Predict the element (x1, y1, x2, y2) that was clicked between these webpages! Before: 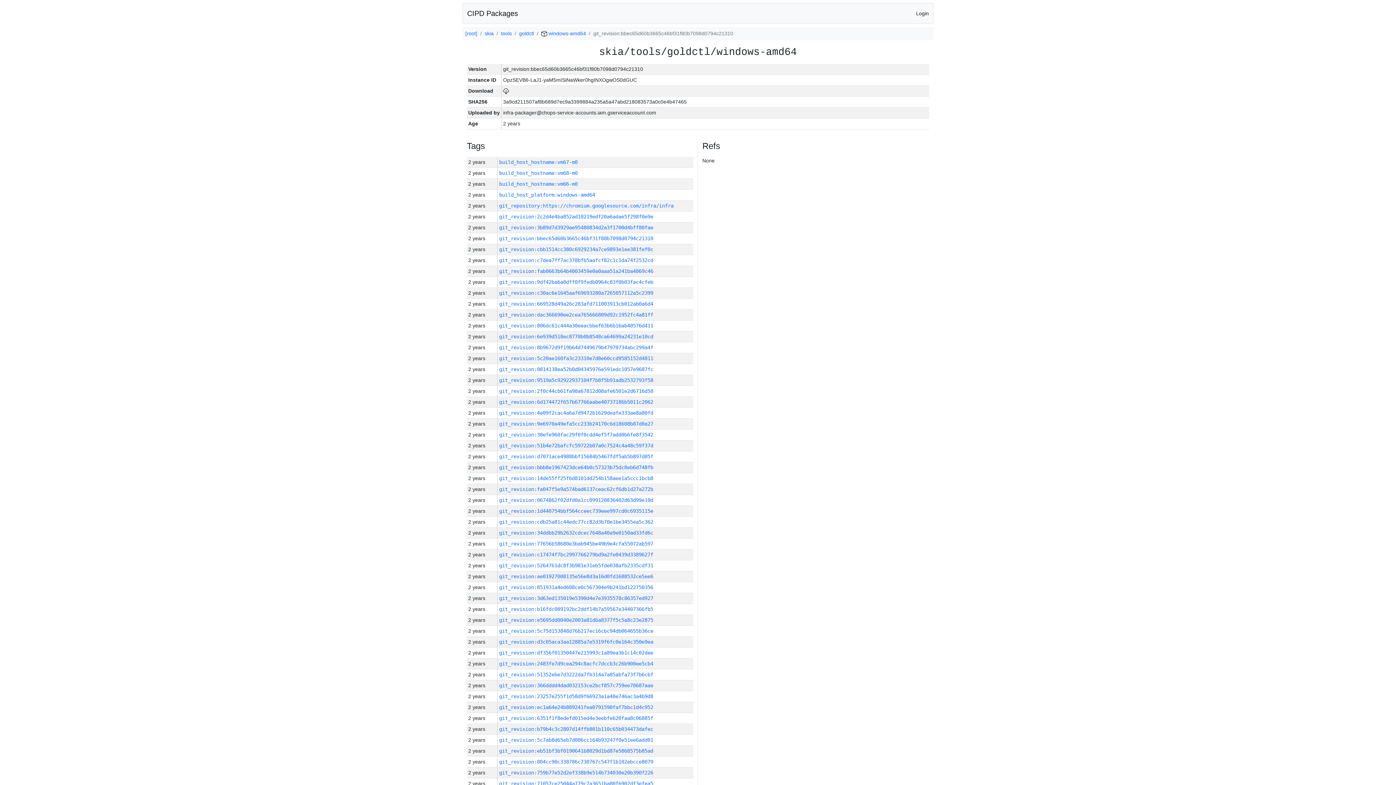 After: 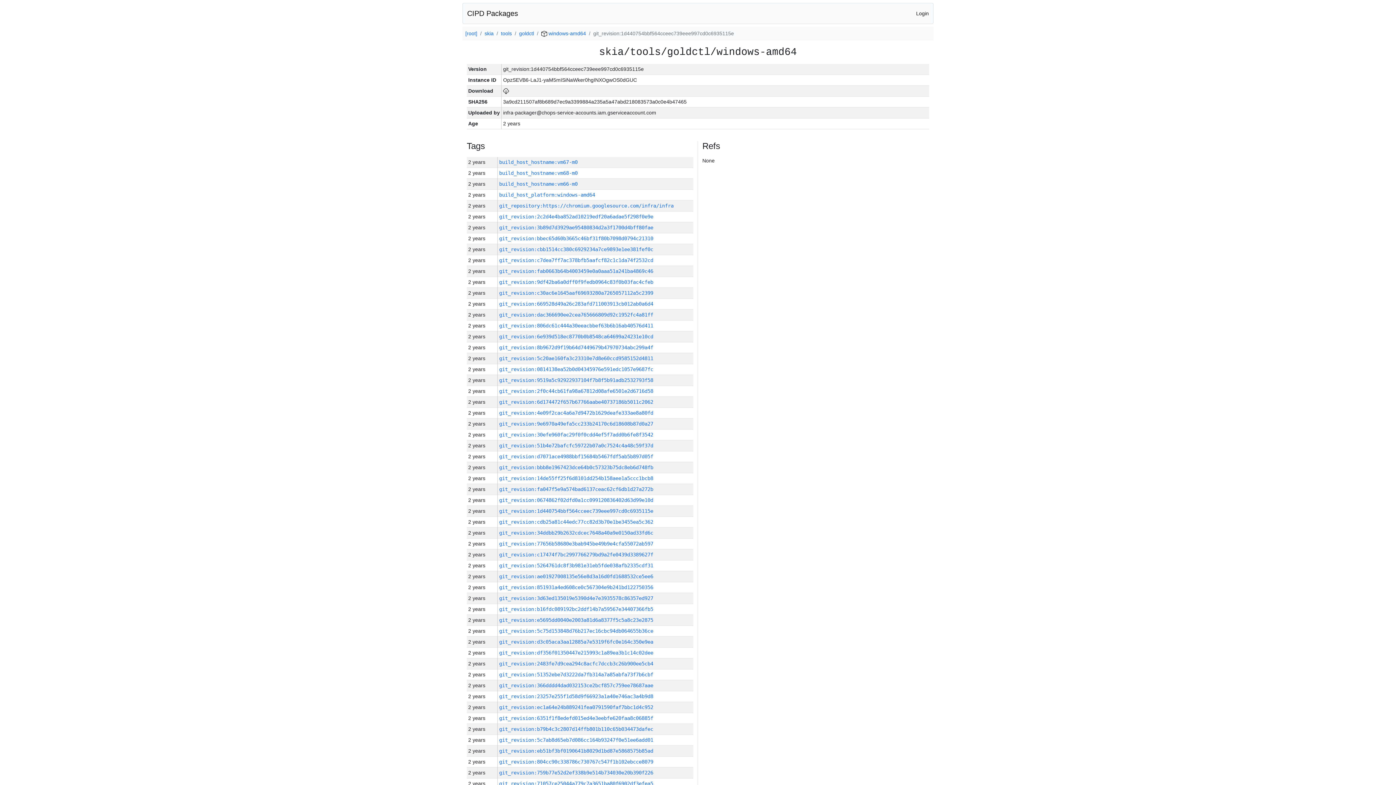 Action: label: git_revision:1d440754bbf564cceec739eee997cd0c6935115e bbox: (499, 508, 653, 514)